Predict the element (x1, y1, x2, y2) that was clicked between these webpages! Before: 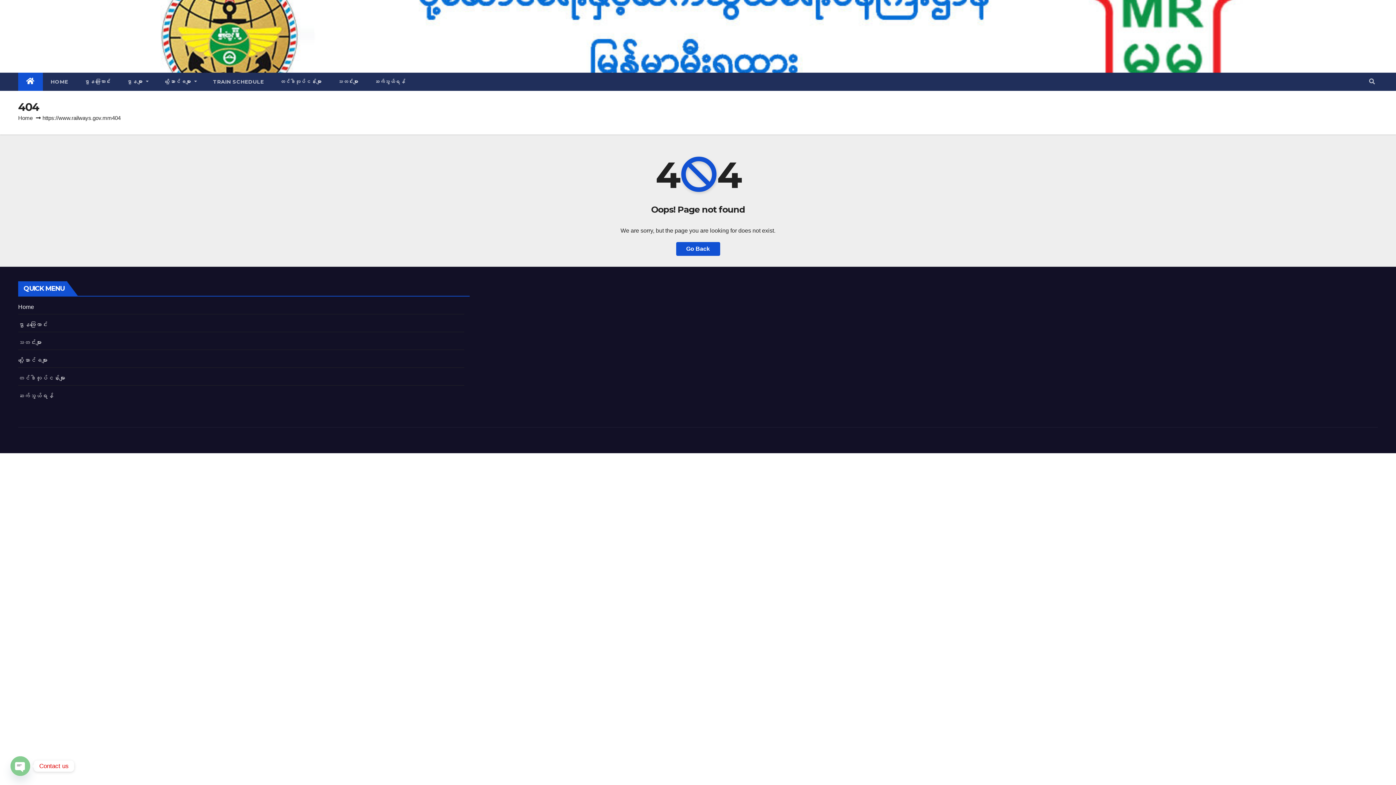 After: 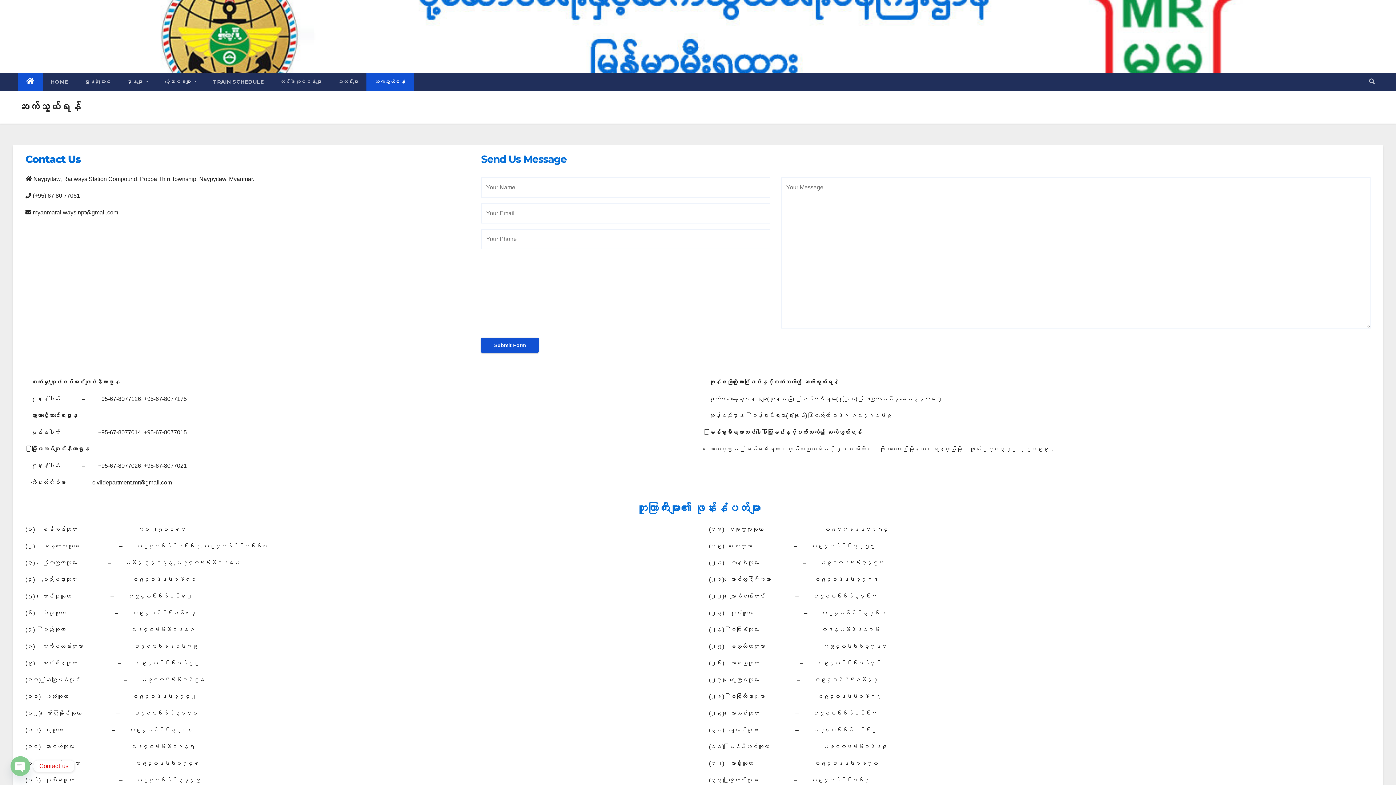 Action: label: ဆက်သွယ်ရန် bbox: (18, 393, 53, 399)